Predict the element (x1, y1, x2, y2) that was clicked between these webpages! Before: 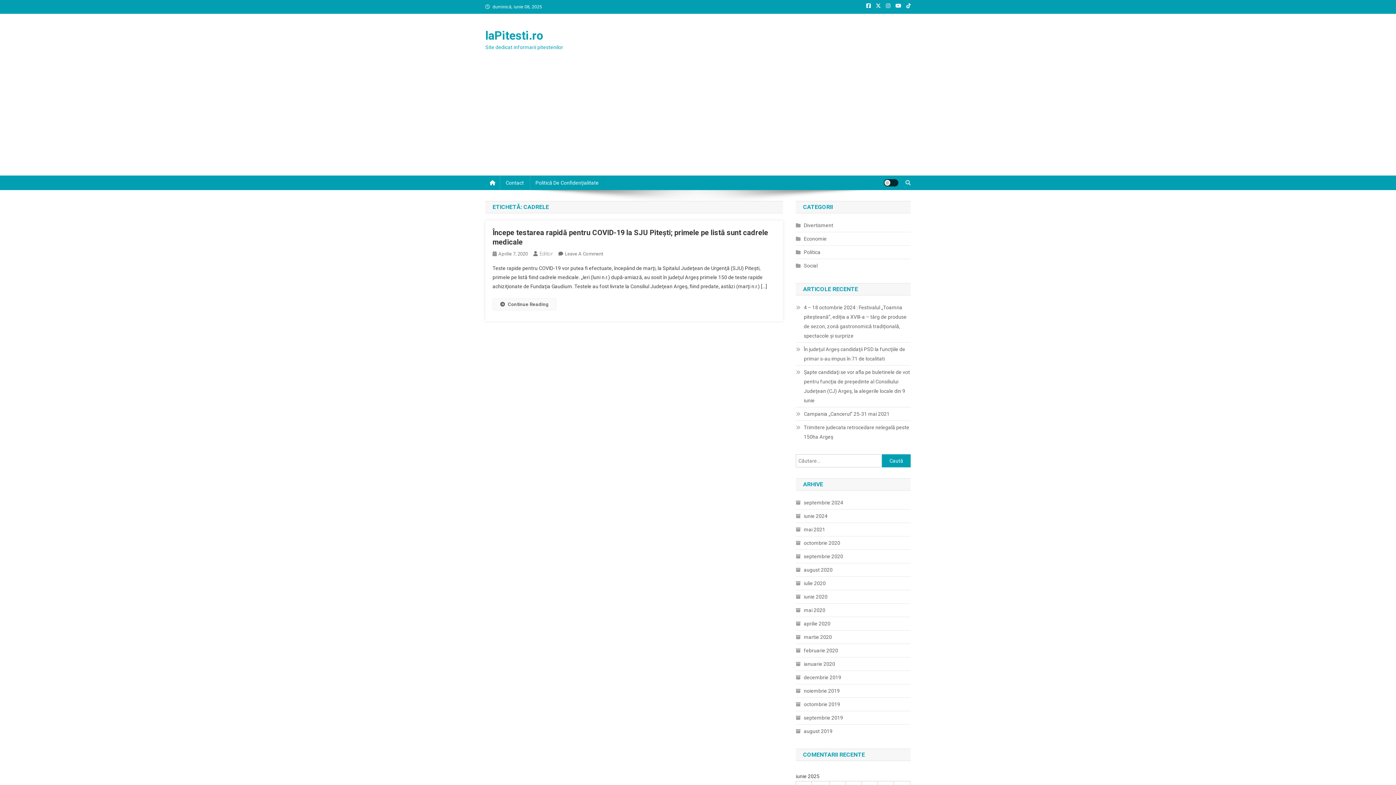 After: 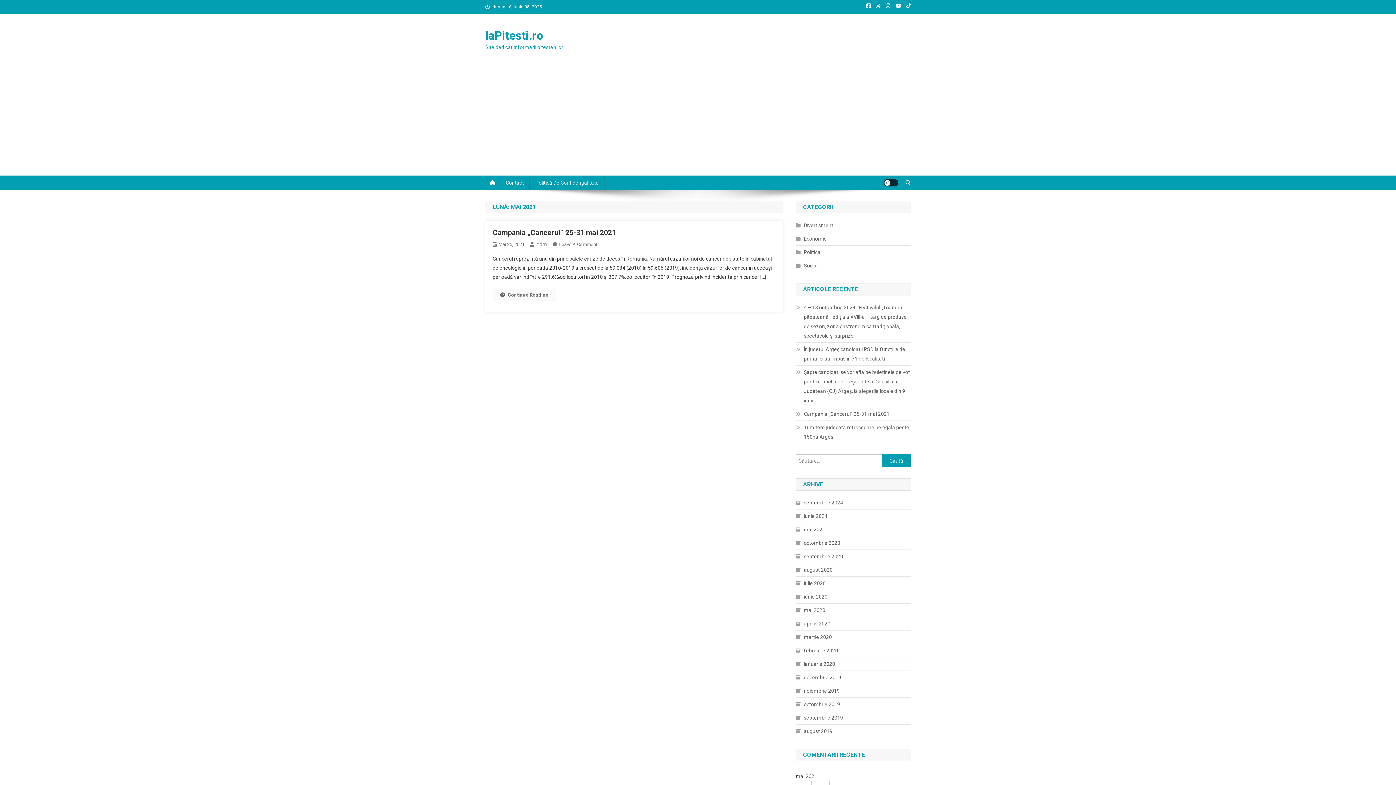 Action: bbox: (796, 525, 825, 534) label: mai 2021